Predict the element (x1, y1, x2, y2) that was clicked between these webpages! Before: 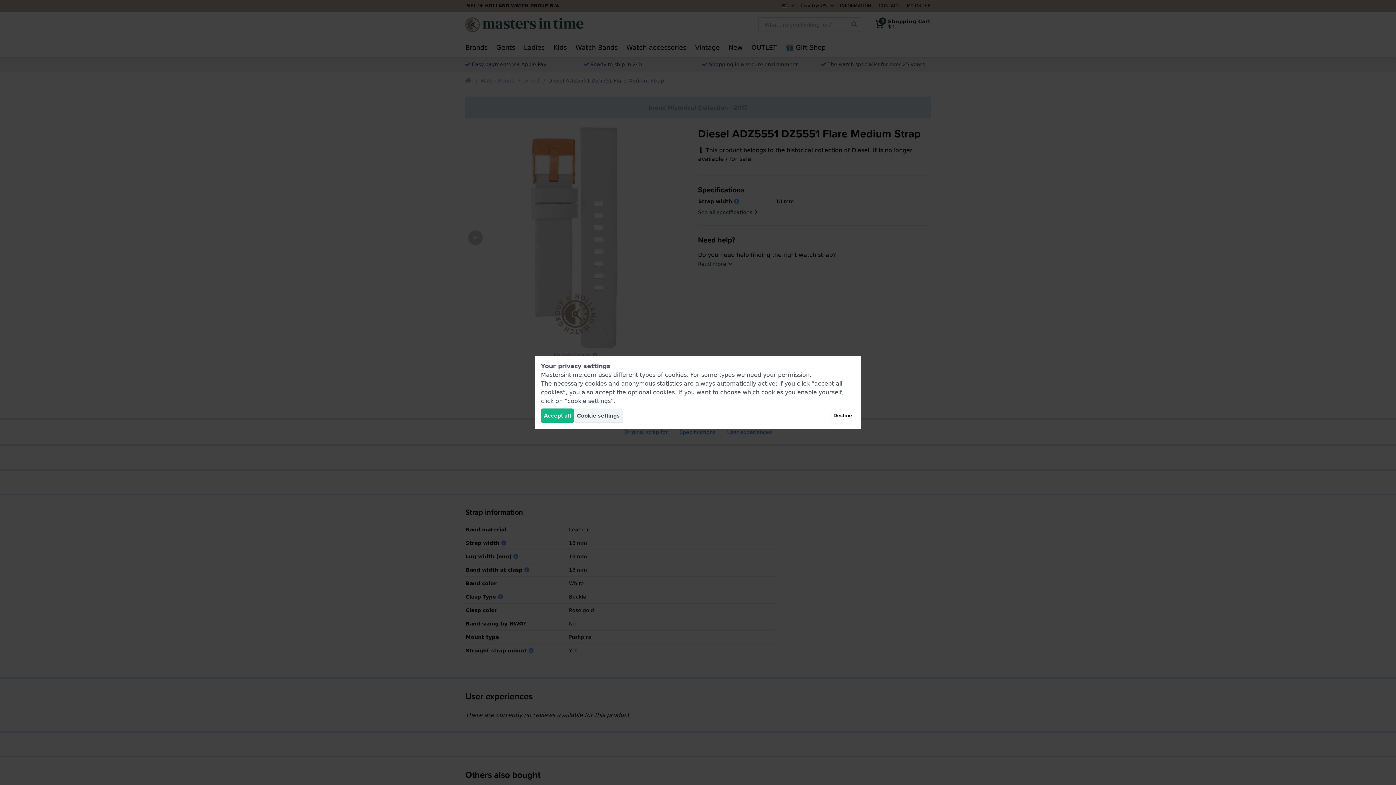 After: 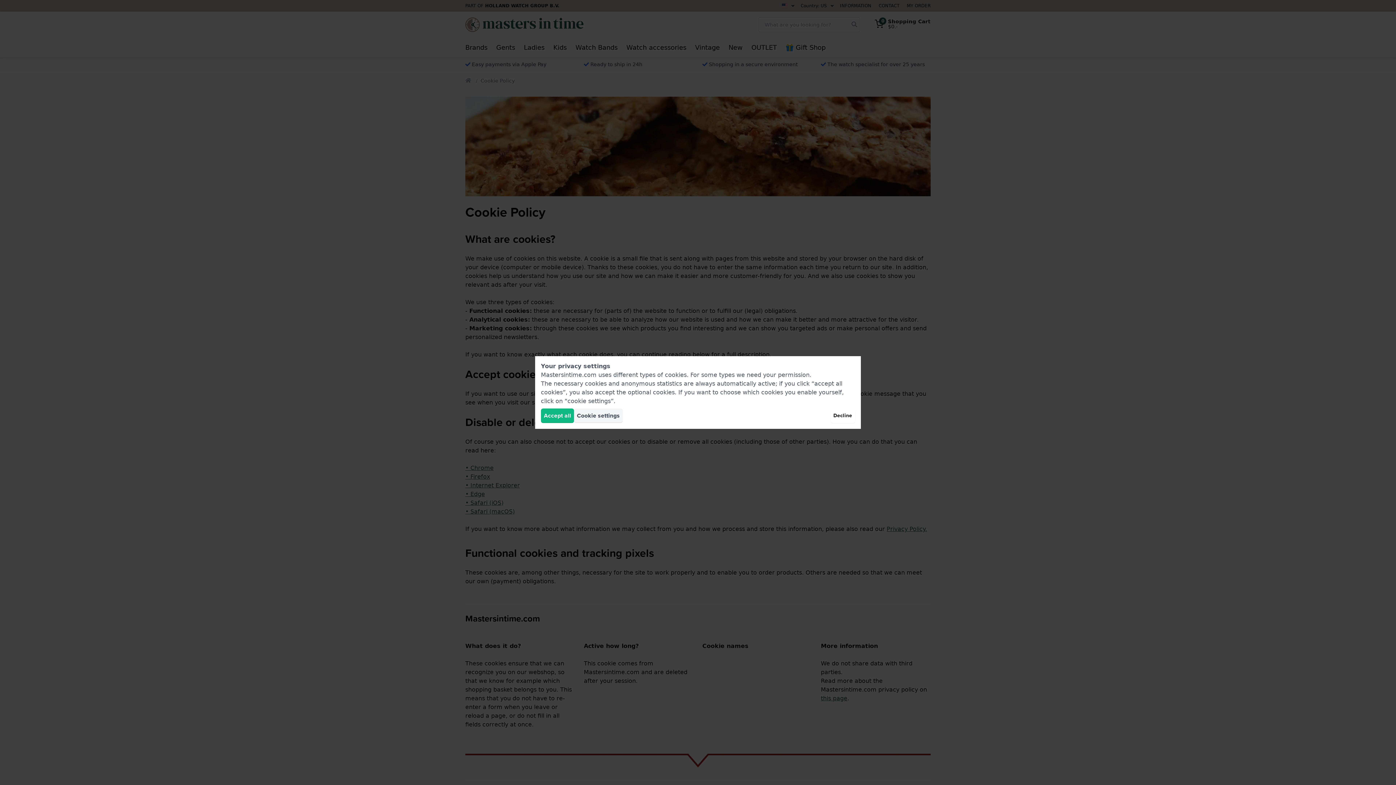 Action: label: cookies bbox: (665, 371, 686, 378)